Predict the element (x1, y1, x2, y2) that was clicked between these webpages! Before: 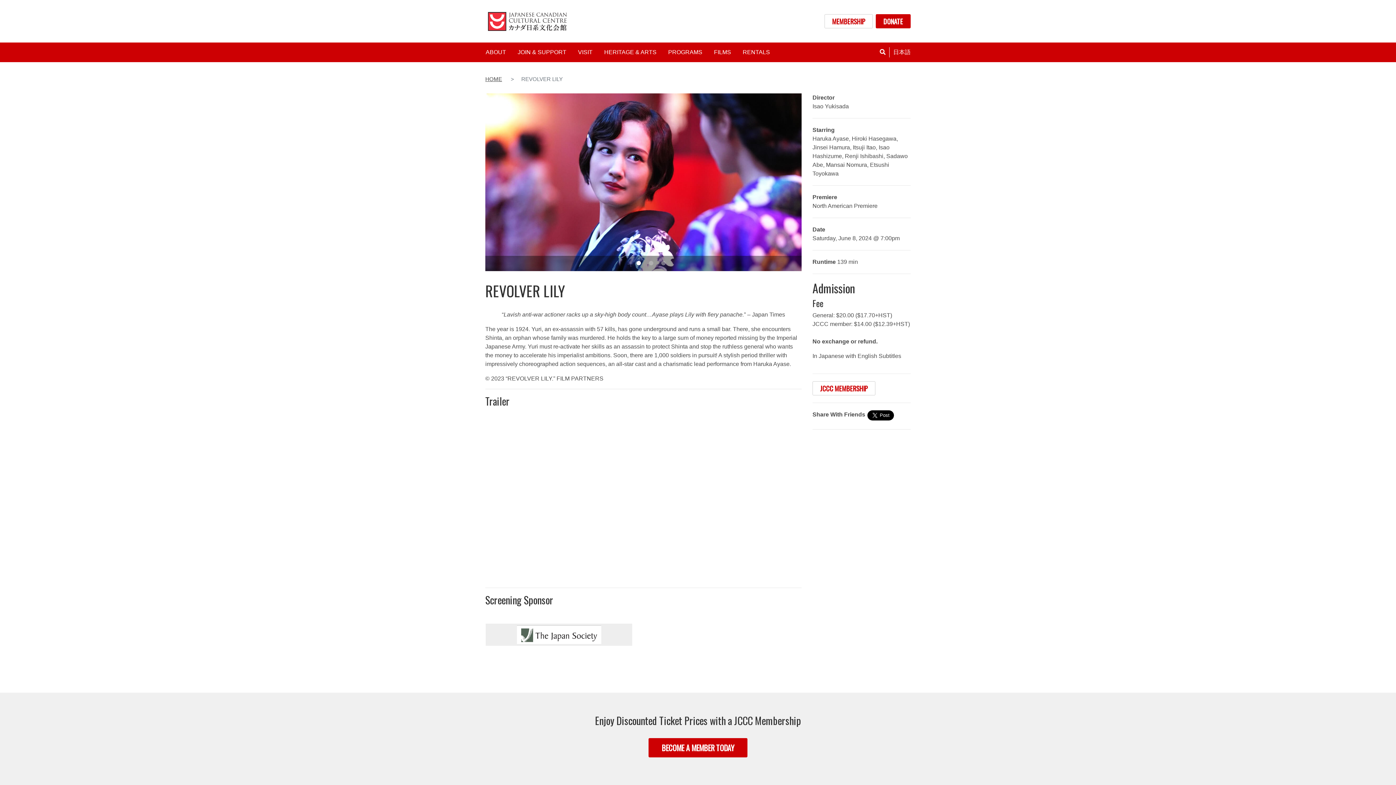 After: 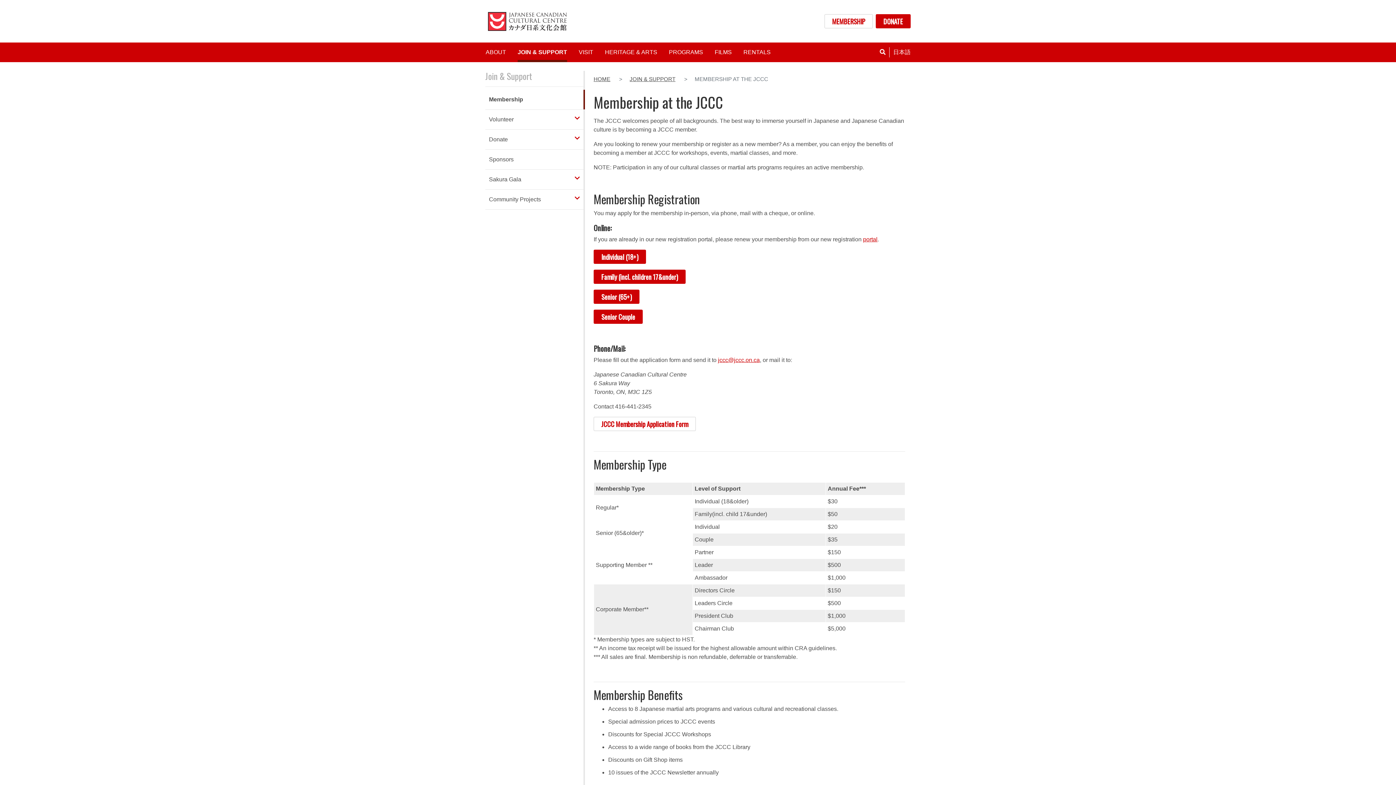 Action: bbox: (824, 14, 873, 28) label: MEMBERSHIP